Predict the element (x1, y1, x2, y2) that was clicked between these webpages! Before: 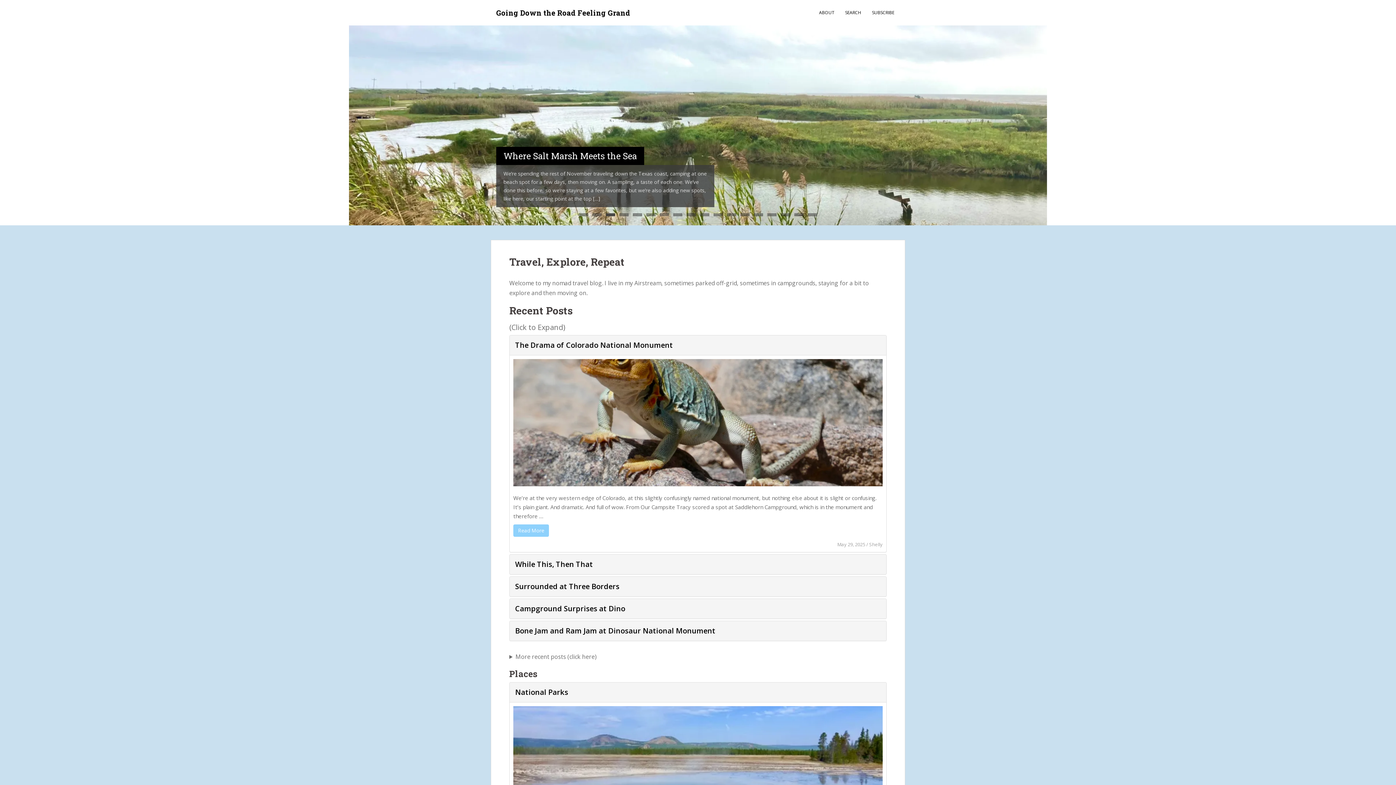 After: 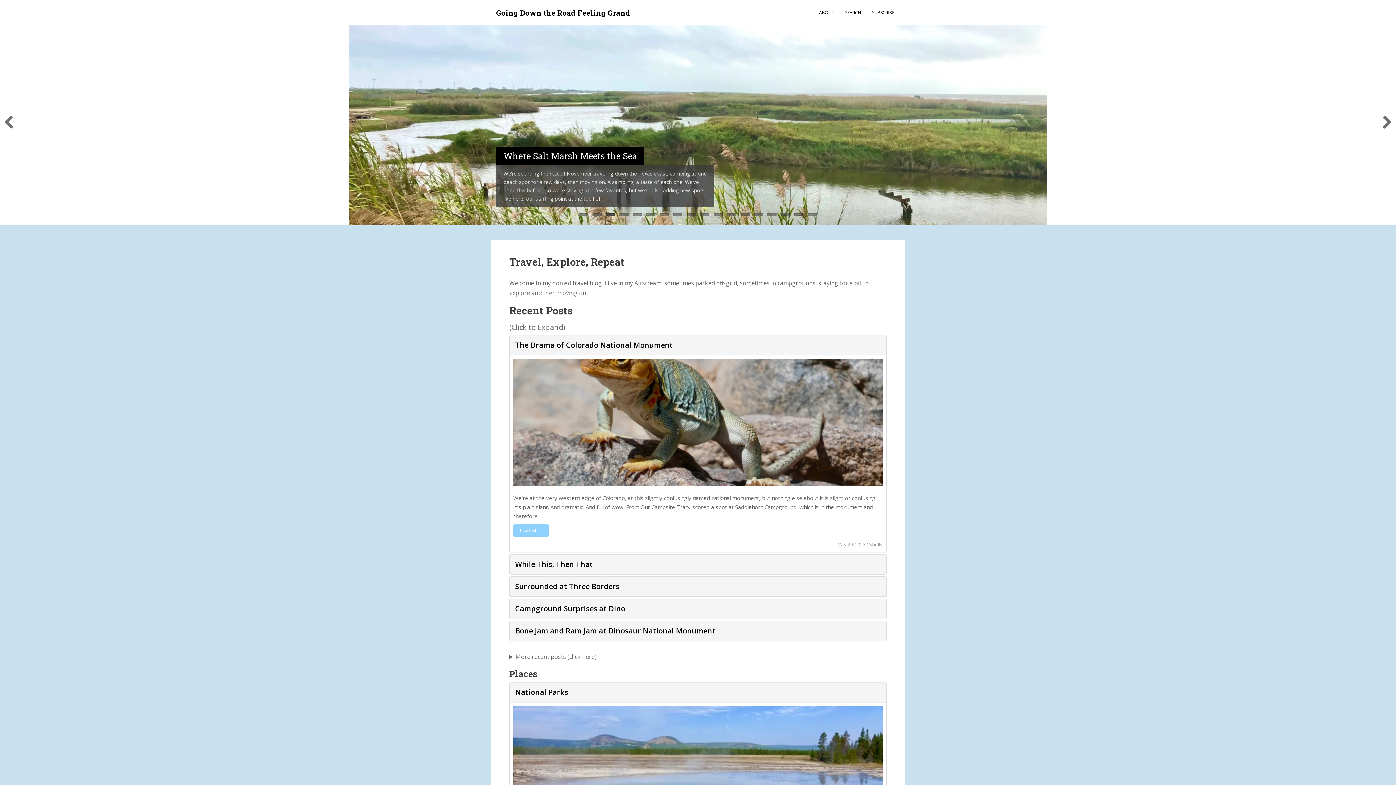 Action: label: 3 bbox: (606, 213, 615, 216)